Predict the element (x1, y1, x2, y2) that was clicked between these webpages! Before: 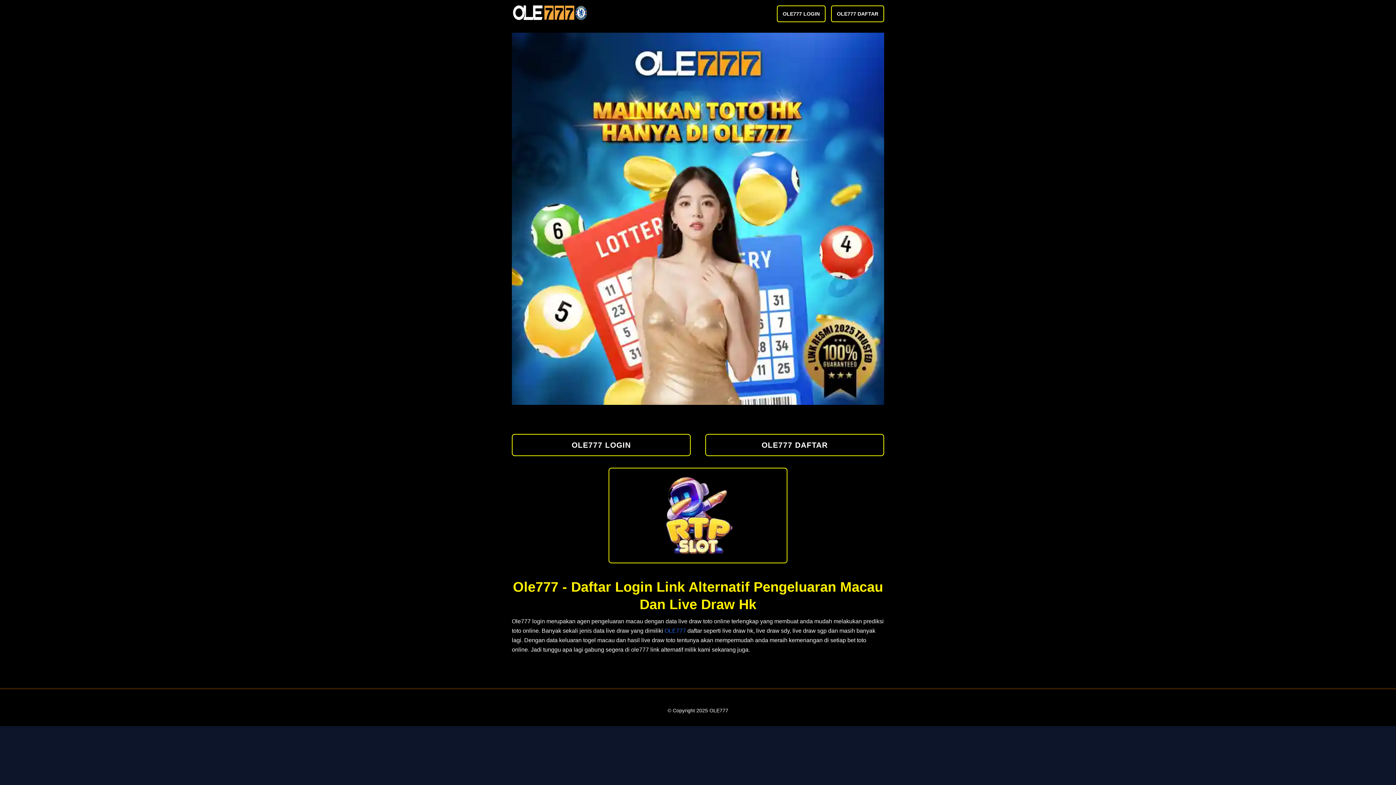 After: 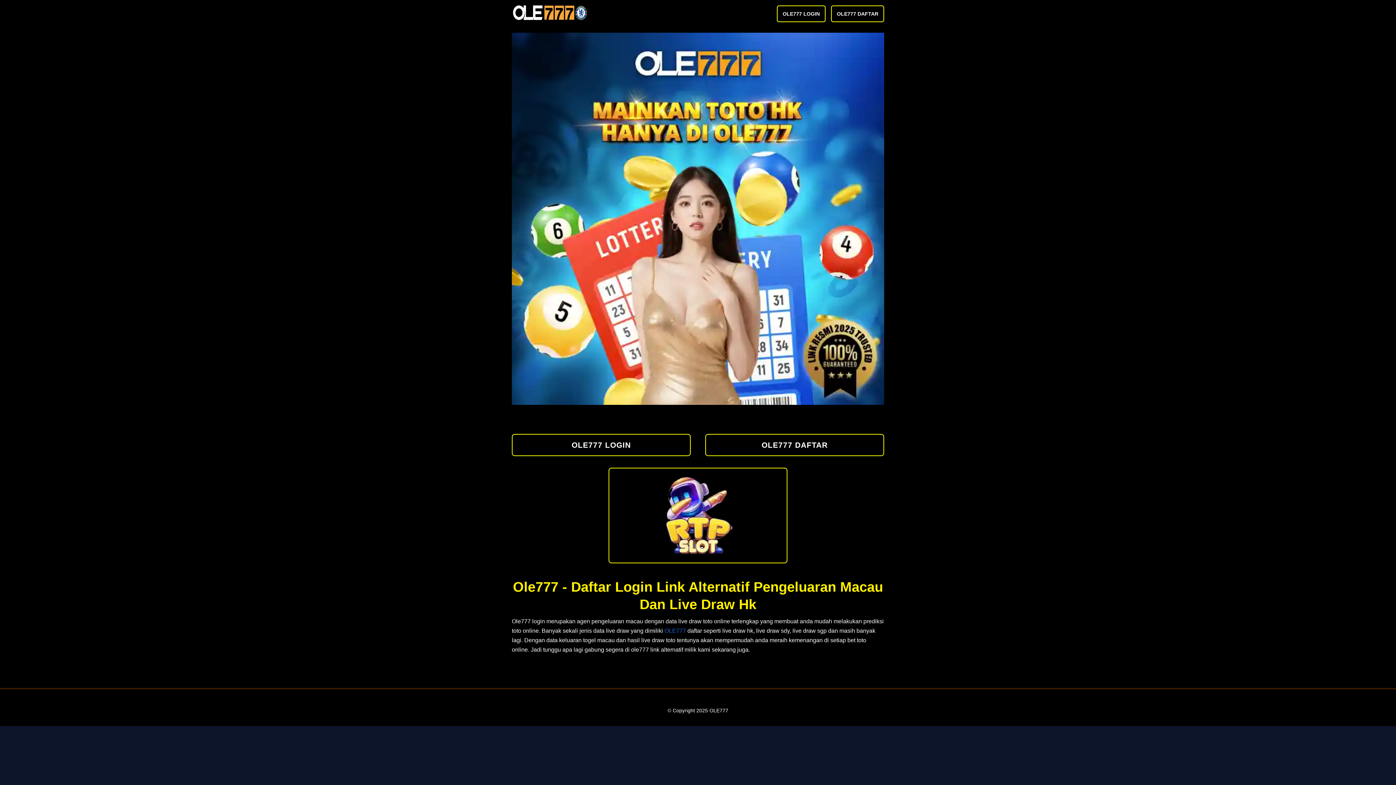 Action: label: OLE777 bbox: (664, 628, 686, 634)